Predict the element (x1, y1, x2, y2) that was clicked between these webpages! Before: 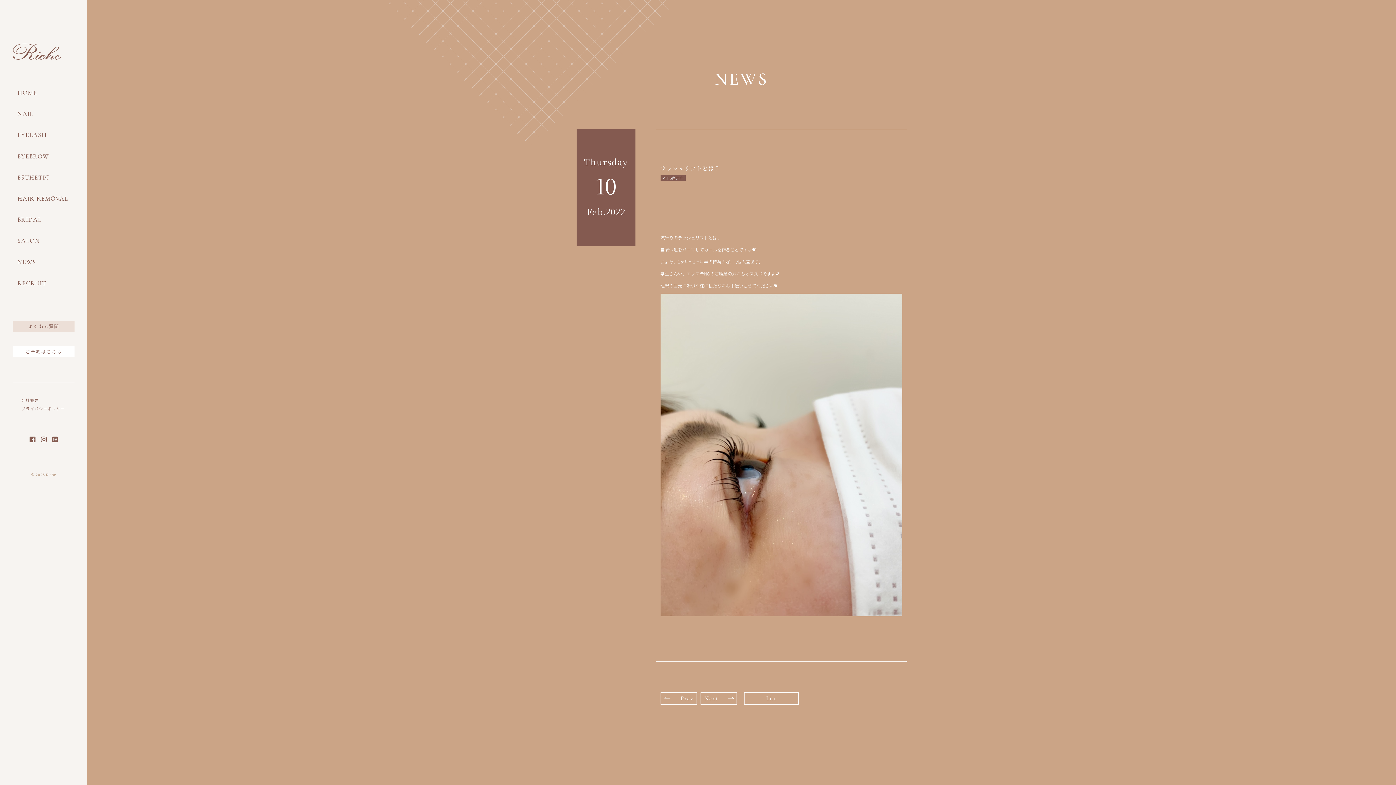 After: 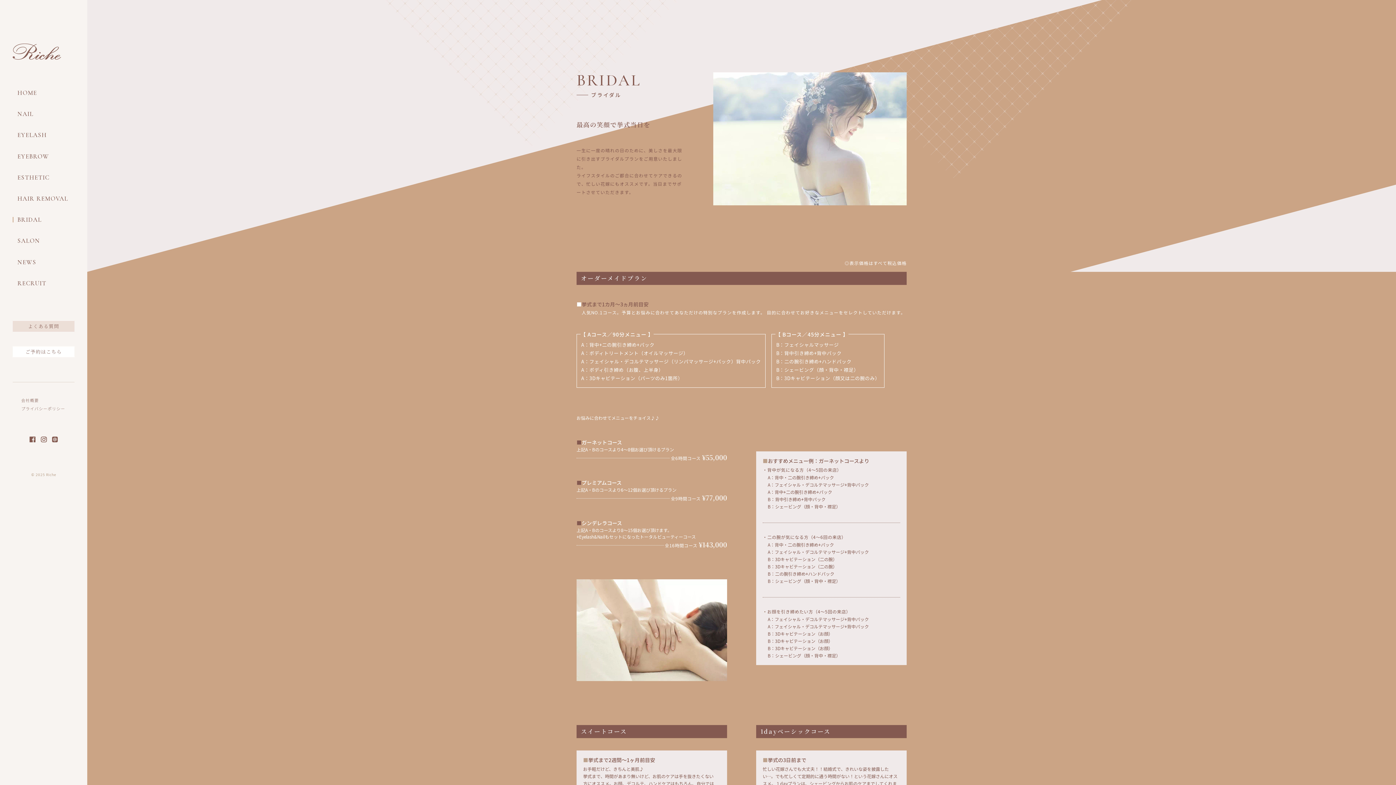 Action: bbox: (12, 217, 41, 222) label: BRIDAL